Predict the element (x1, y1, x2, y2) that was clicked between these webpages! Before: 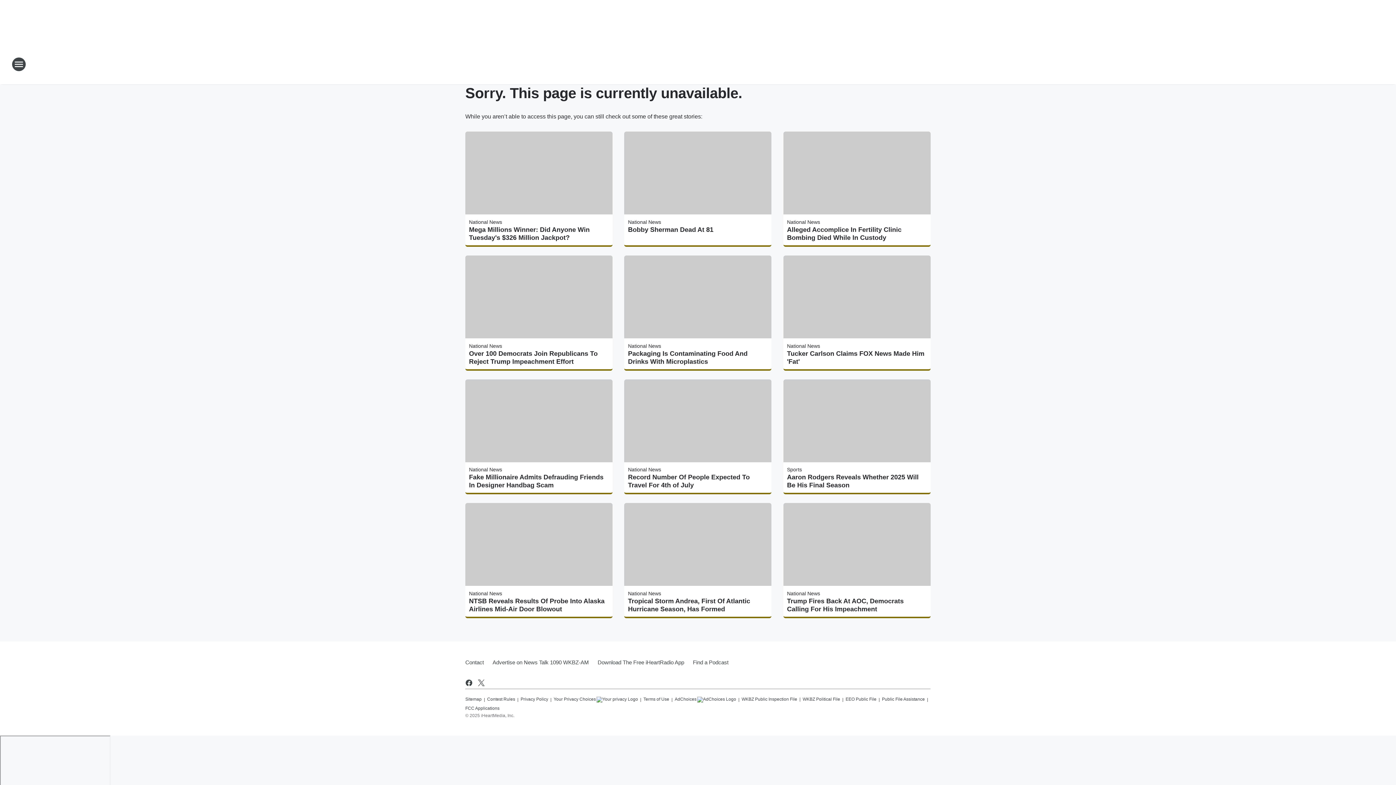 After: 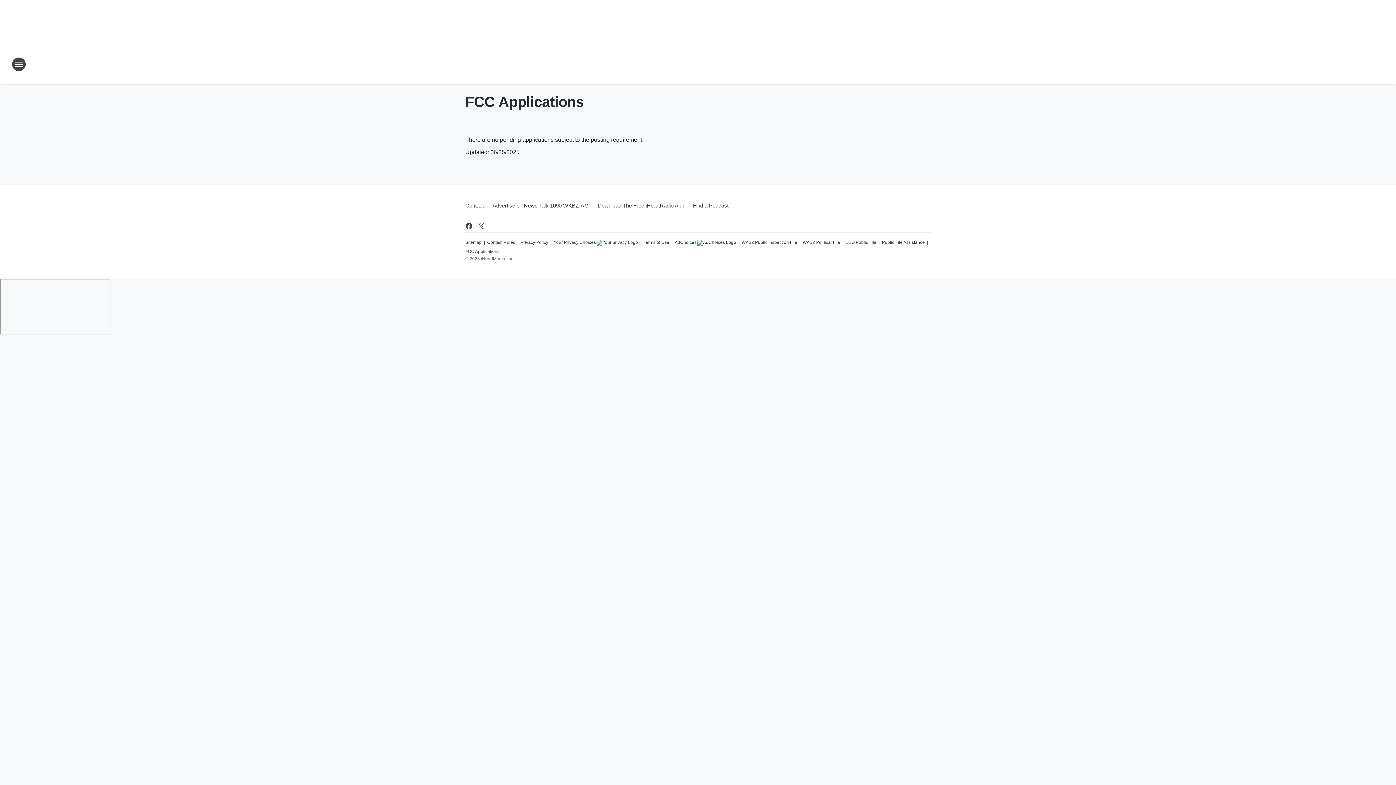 Action: label: FCC Applications bbox: (465, 703, 499, 711)